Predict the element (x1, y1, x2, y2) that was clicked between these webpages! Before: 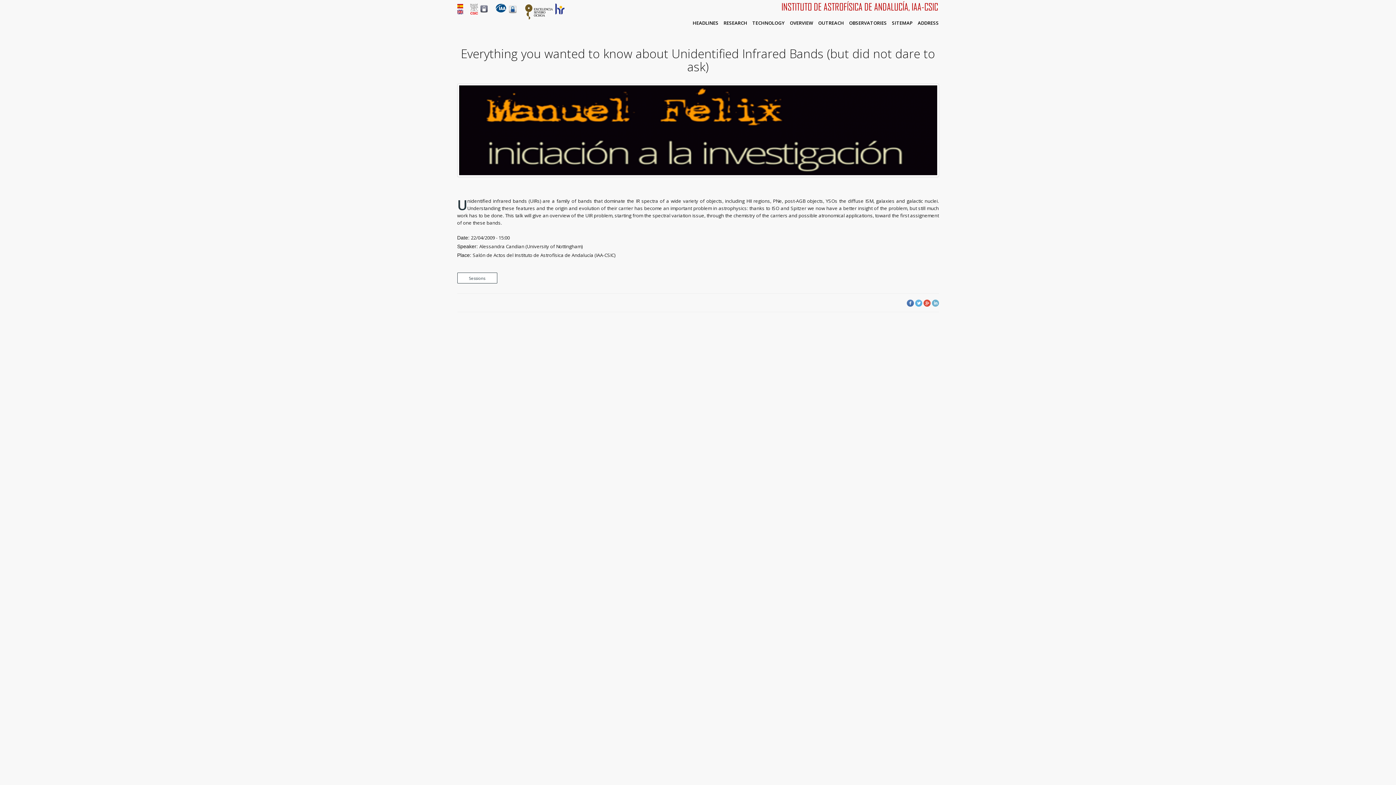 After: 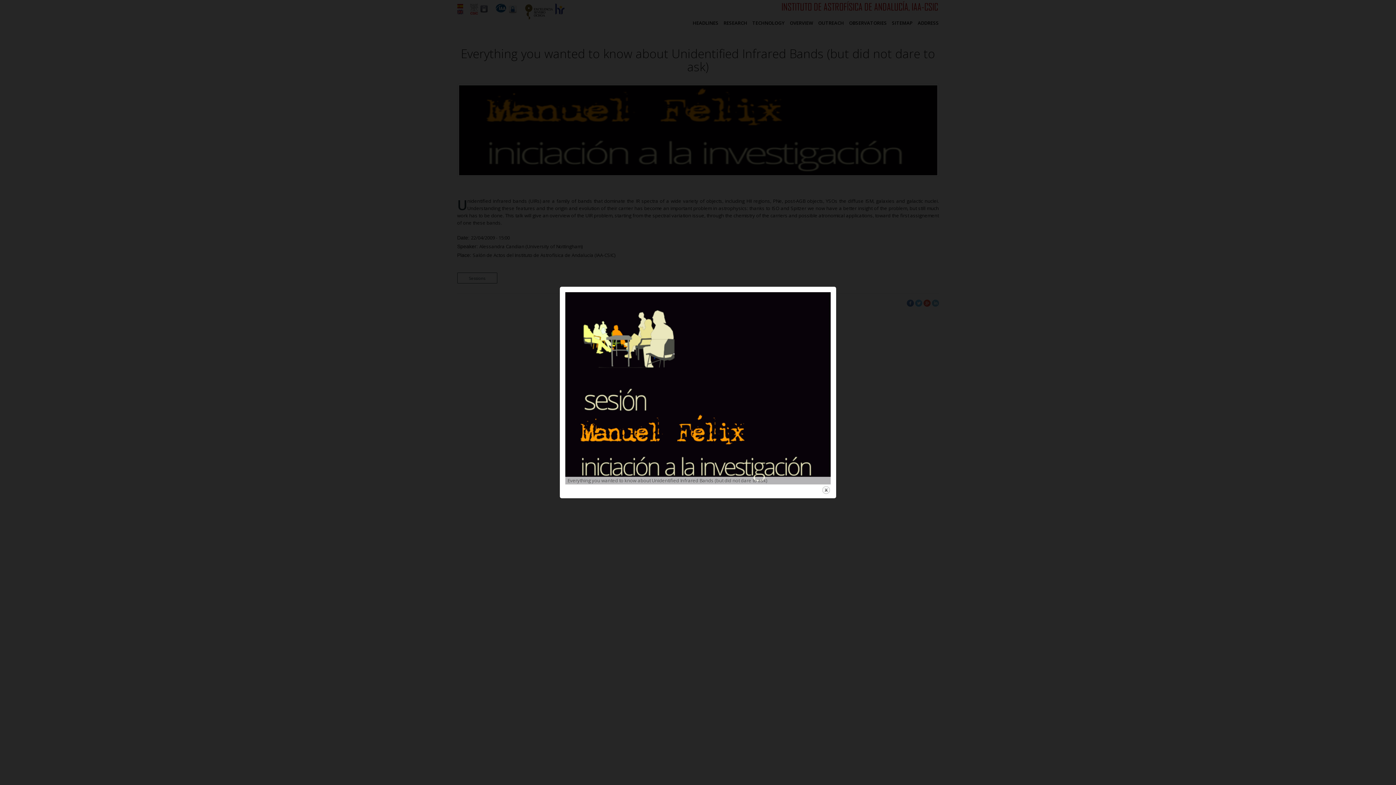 Action: bbox: (457, 171, 939, 178)